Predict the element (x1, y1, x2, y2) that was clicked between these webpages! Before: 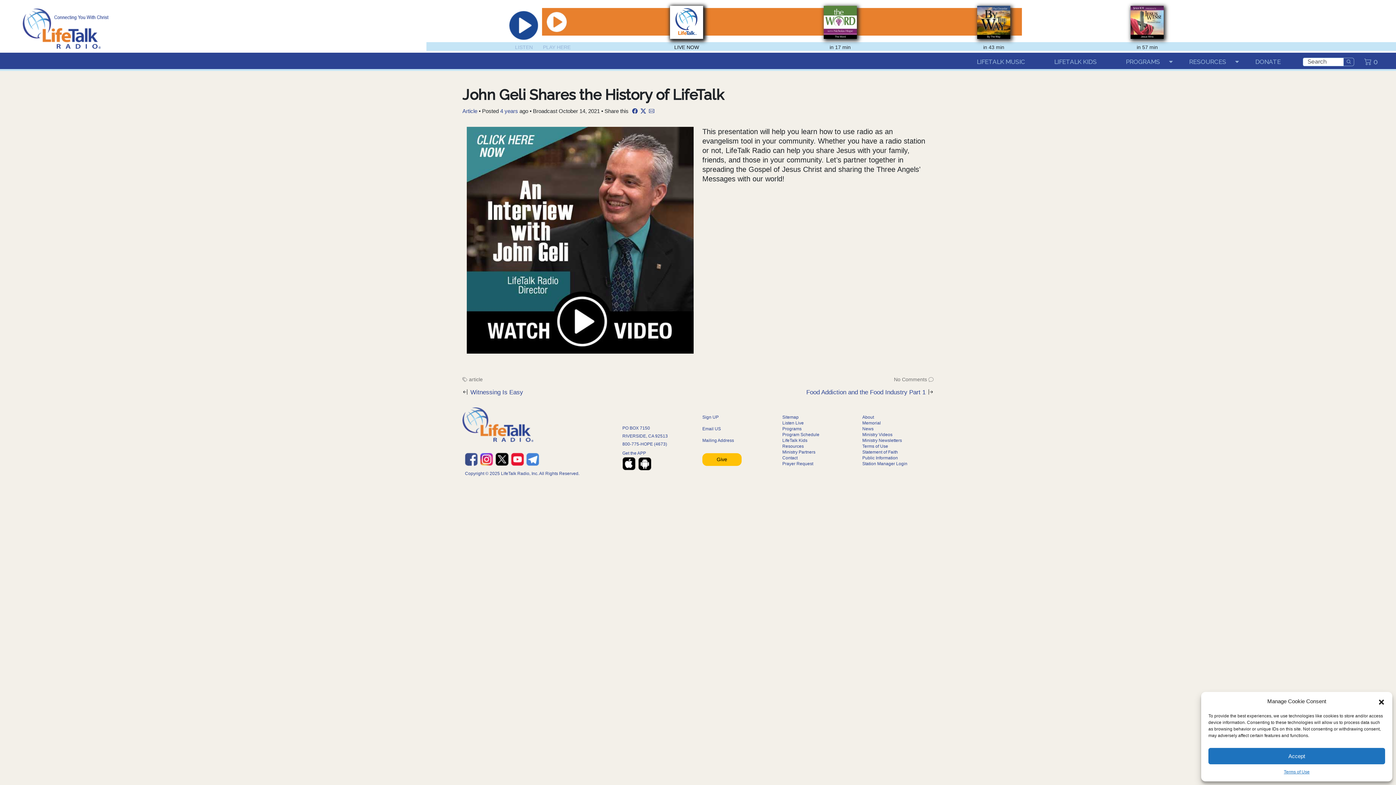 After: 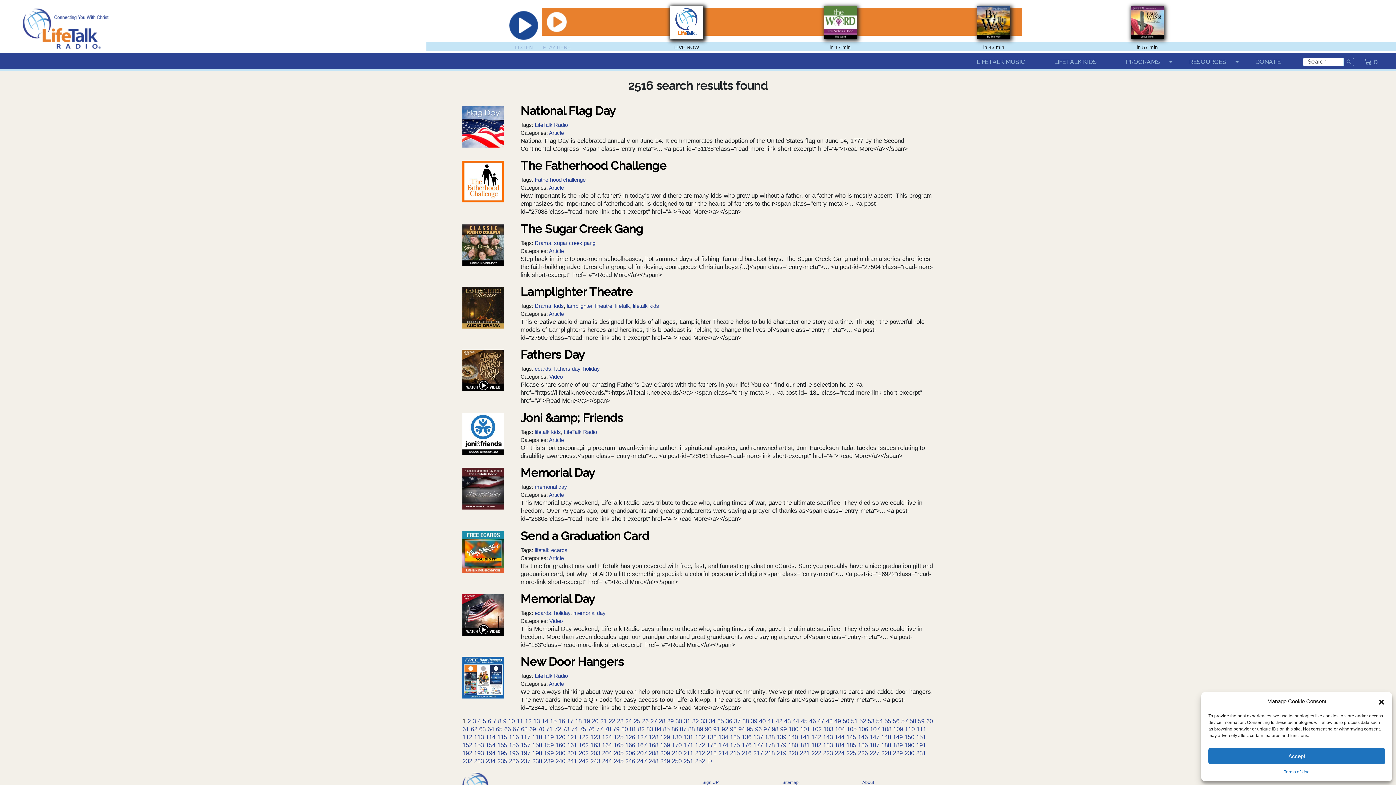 Action: bbox: (1340, 57, 1354, 66)